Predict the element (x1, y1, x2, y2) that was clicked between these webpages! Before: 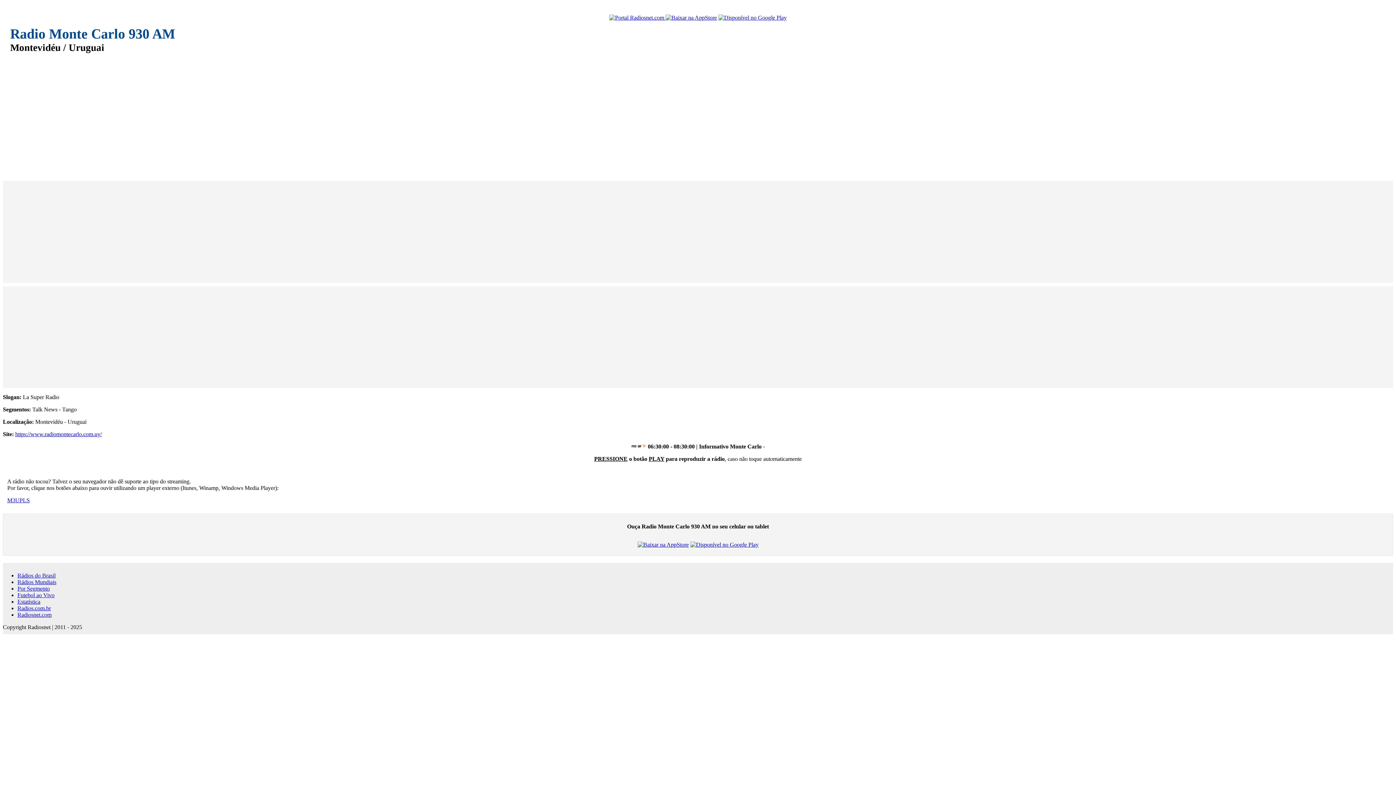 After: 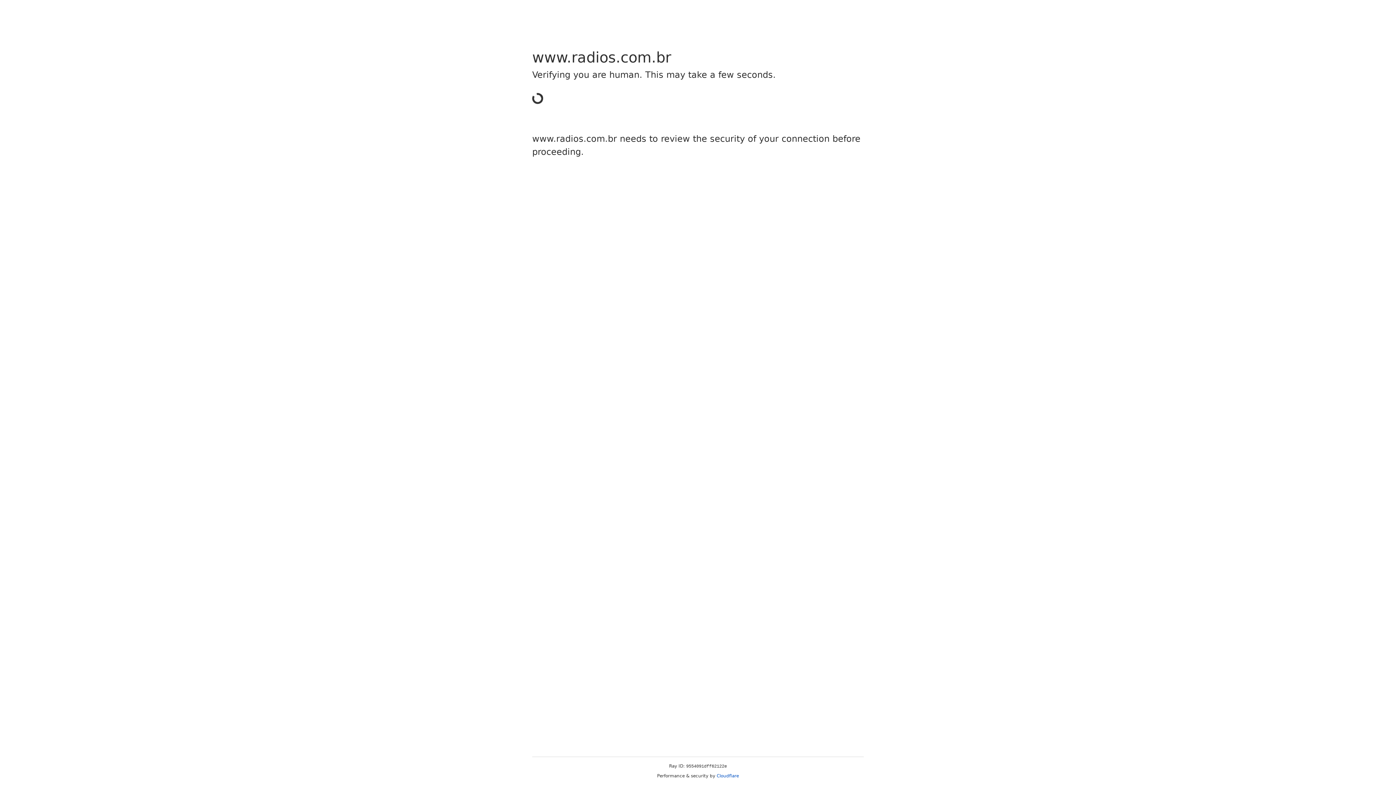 Action: label: Futebol ao Vivo bbox: (17, 592, 54, 598)